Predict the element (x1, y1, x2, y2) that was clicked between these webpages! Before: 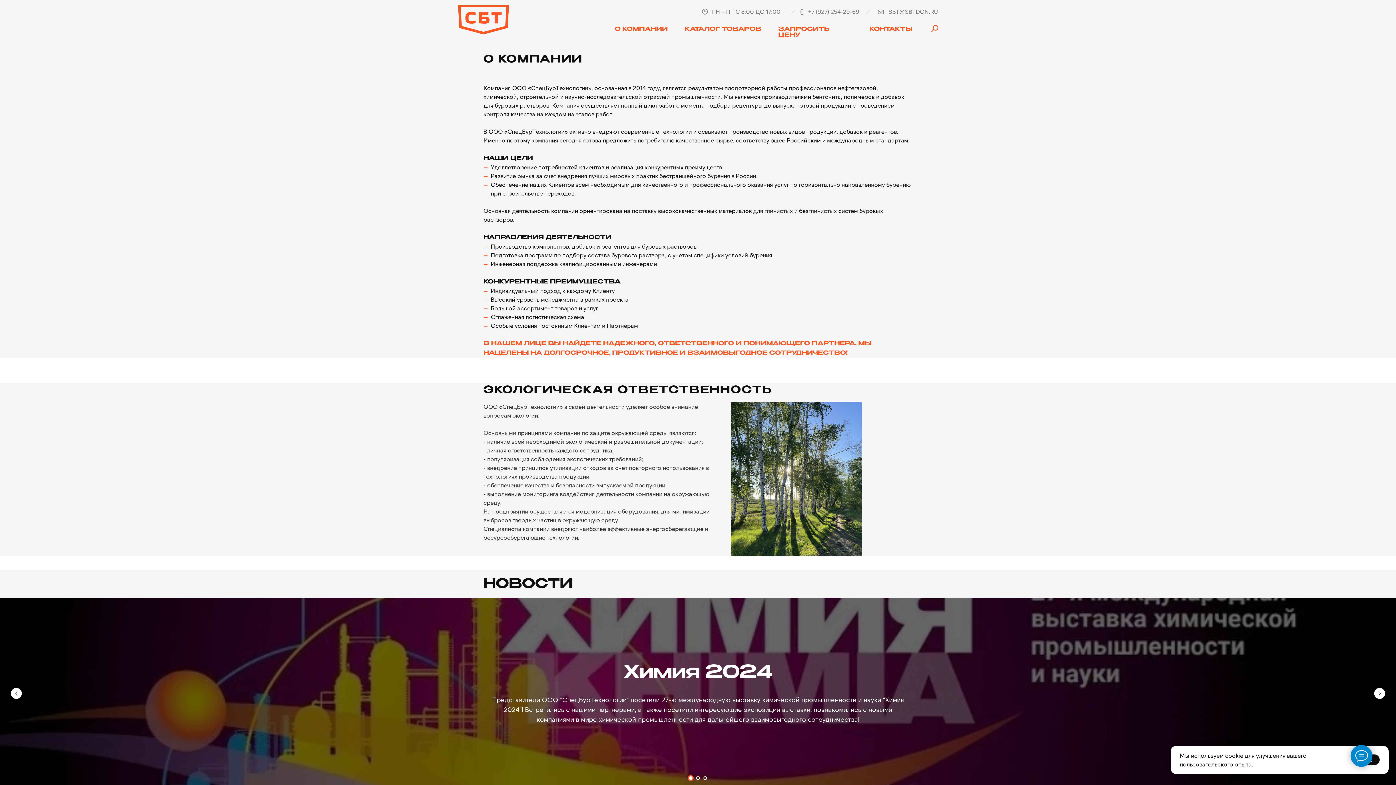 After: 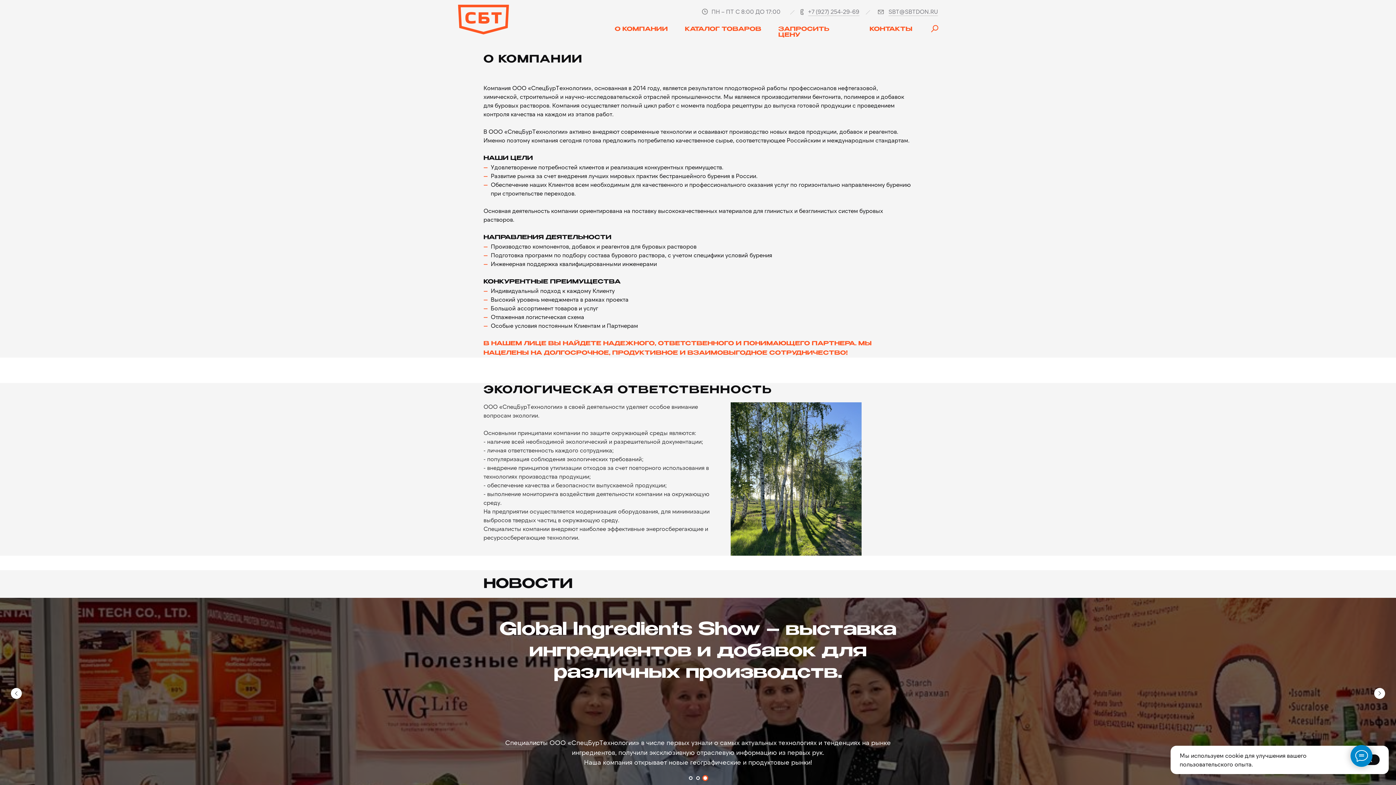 Action: label: Перейти к слайду 3 bbox: (703, 776, 707, 780)